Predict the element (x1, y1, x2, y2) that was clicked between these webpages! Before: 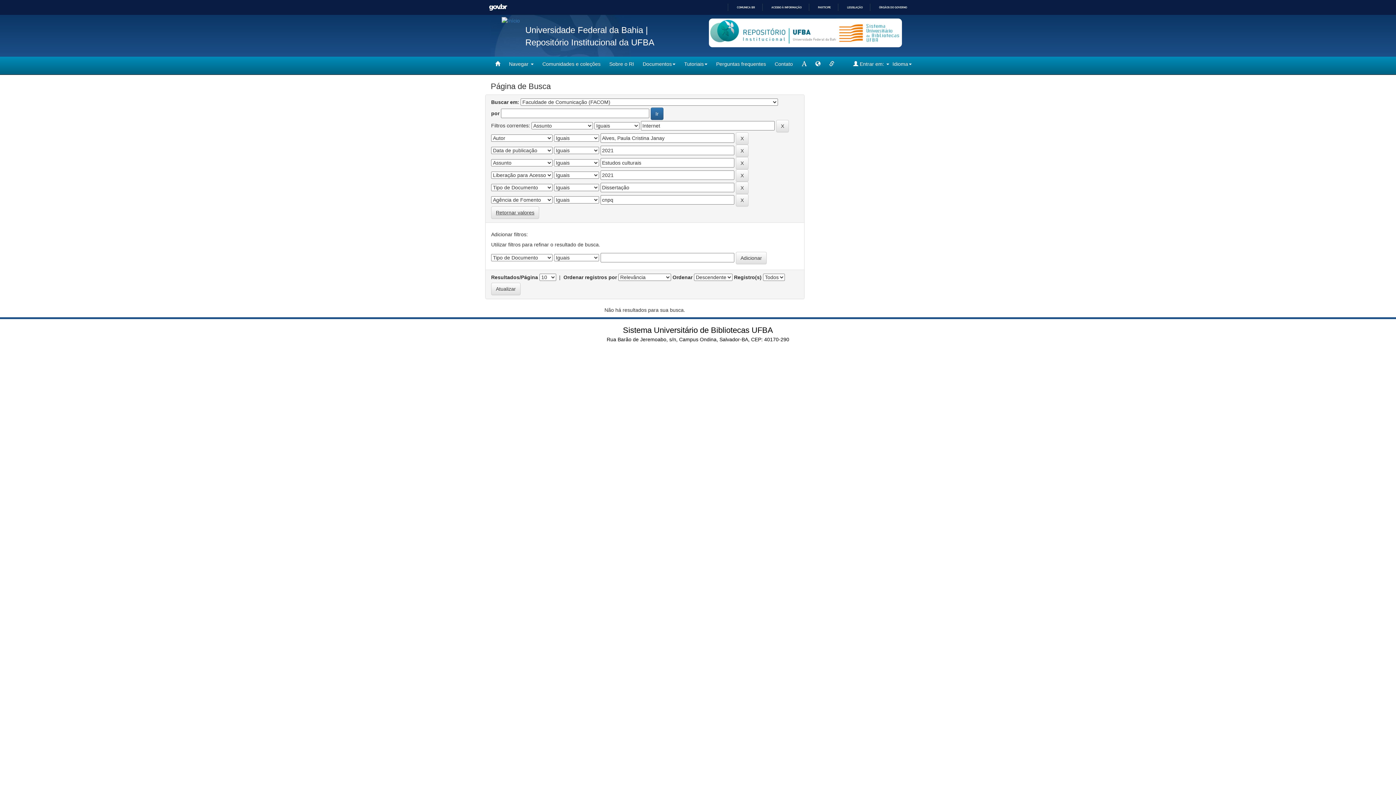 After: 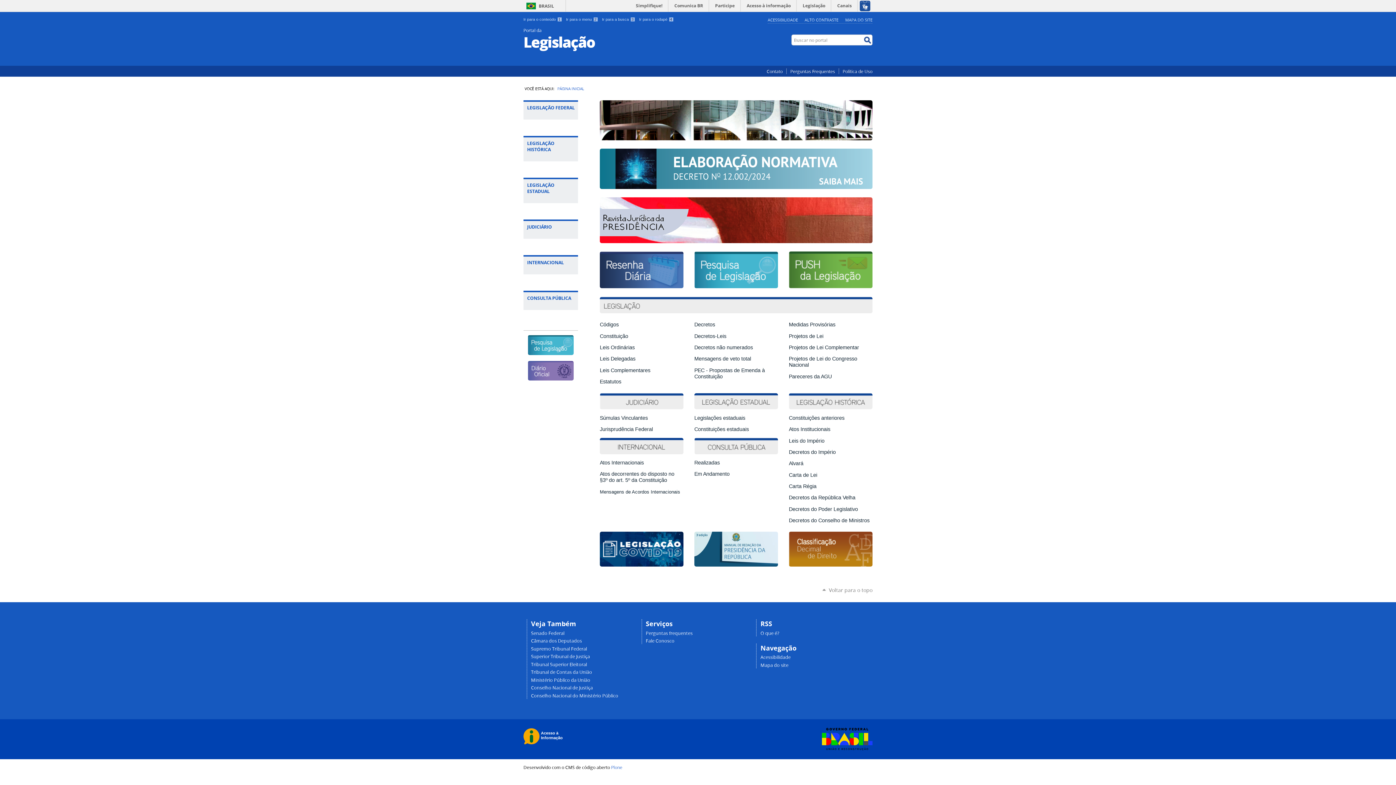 Action: bbox: (841, 5, 862, 9) label: LEGISLAÇÃO